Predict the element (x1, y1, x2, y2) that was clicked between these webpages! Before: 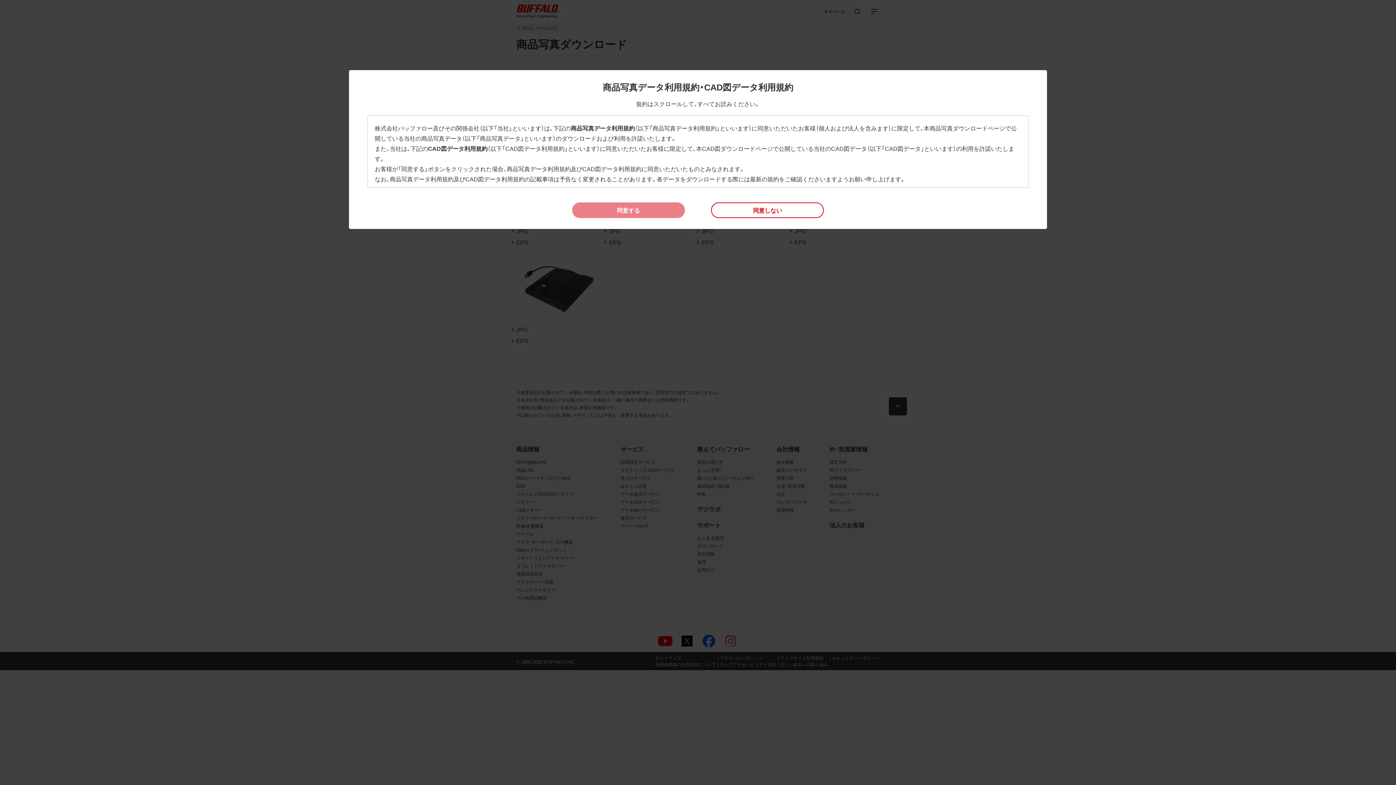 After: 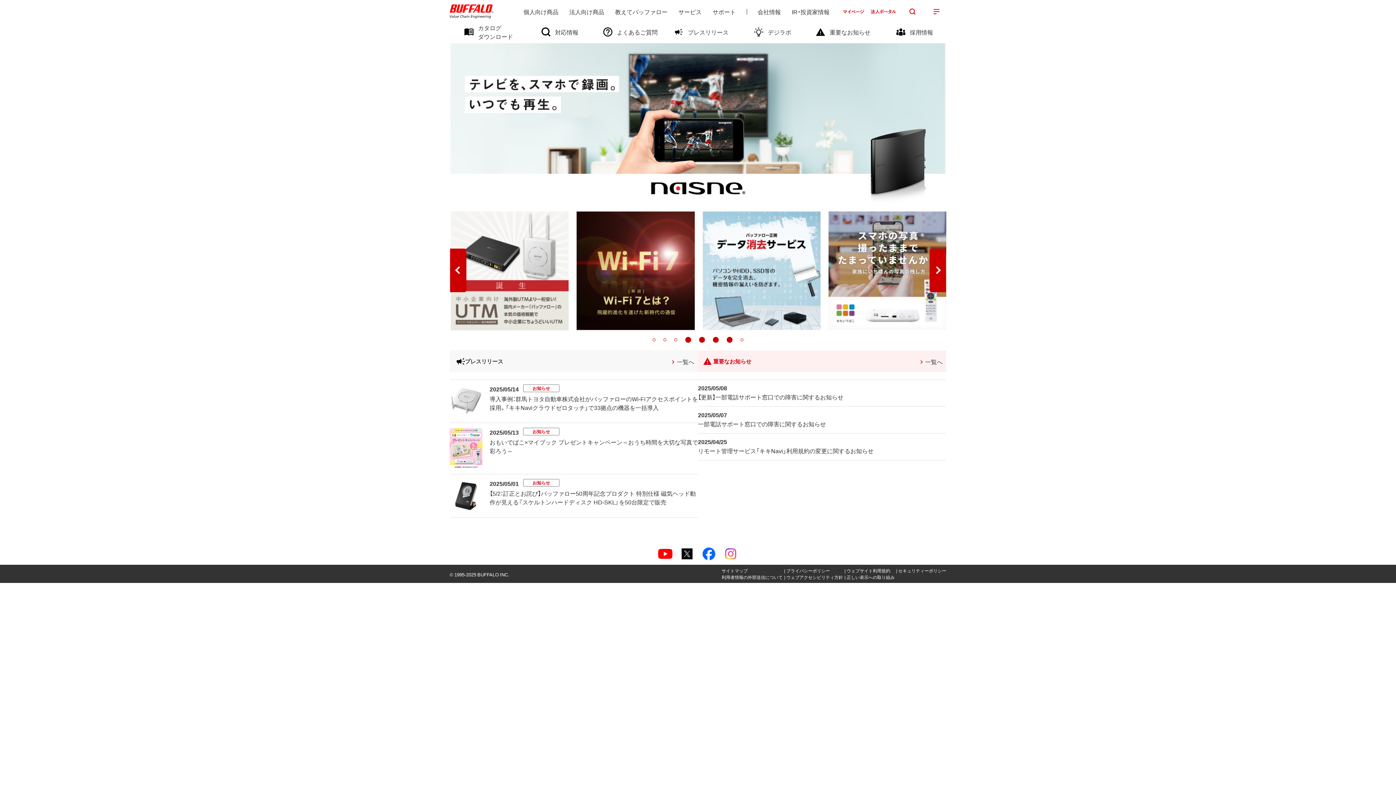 Action: label: 同意しない bbox: (711, 202, 824, 218)